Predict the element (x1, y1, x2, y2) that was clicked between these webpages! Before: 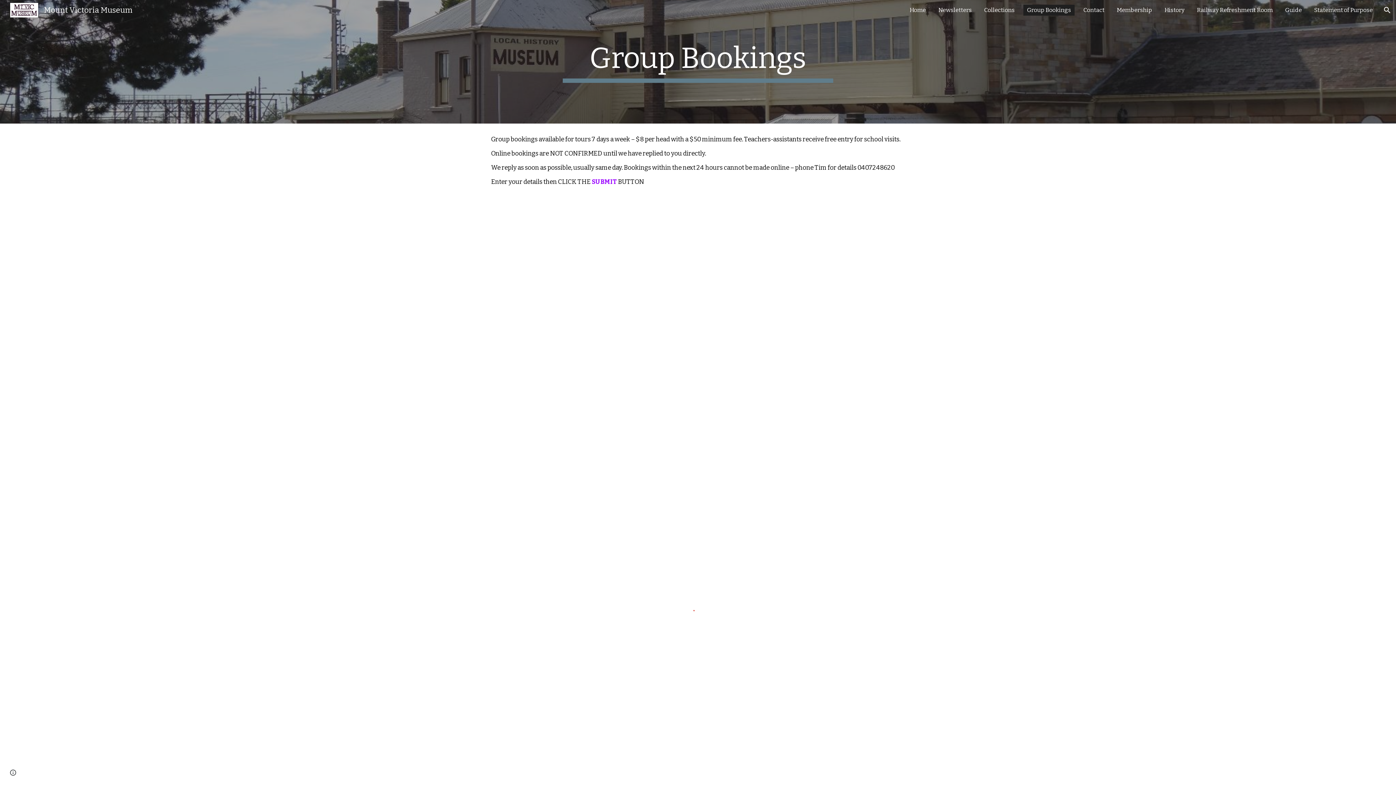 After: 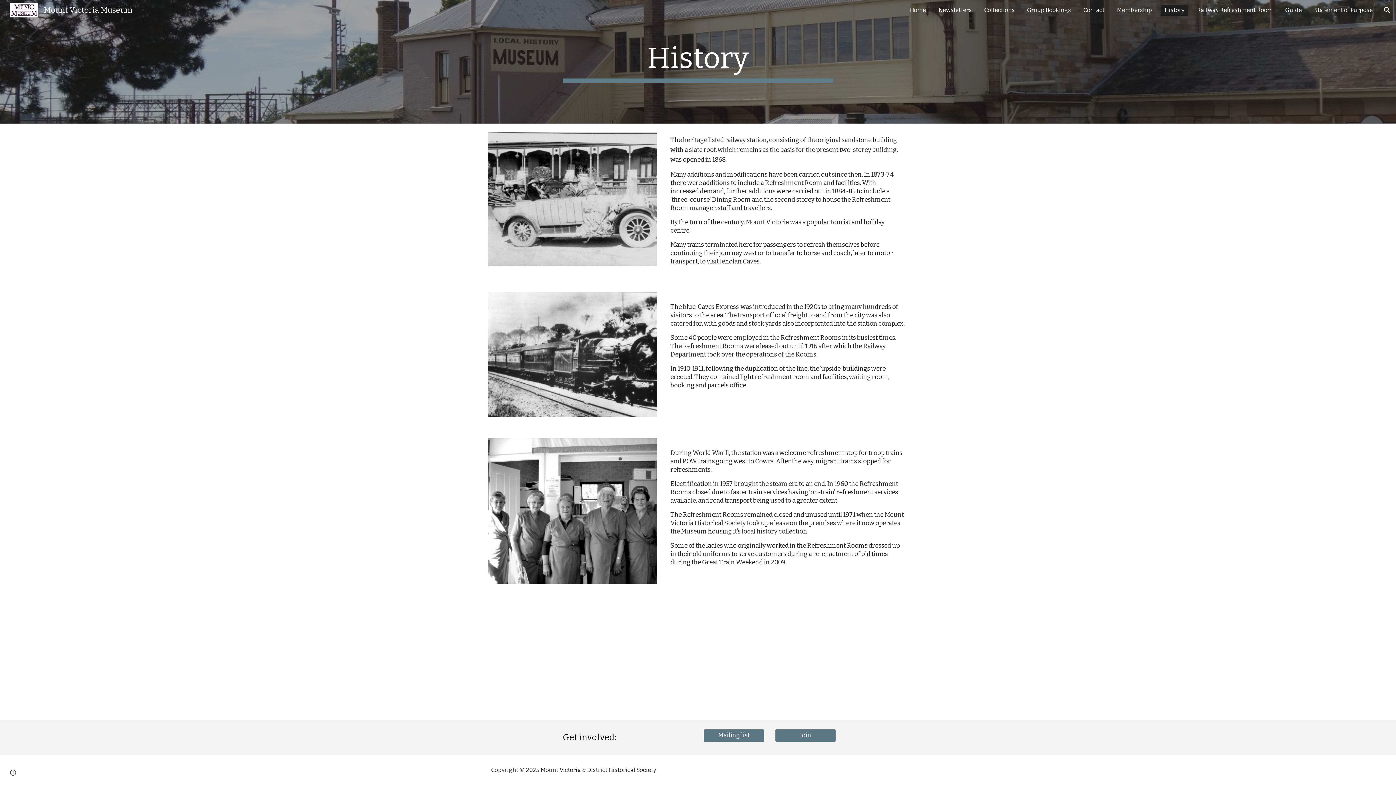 Action: label: History bbox: (1161, 4, 1188, 15)